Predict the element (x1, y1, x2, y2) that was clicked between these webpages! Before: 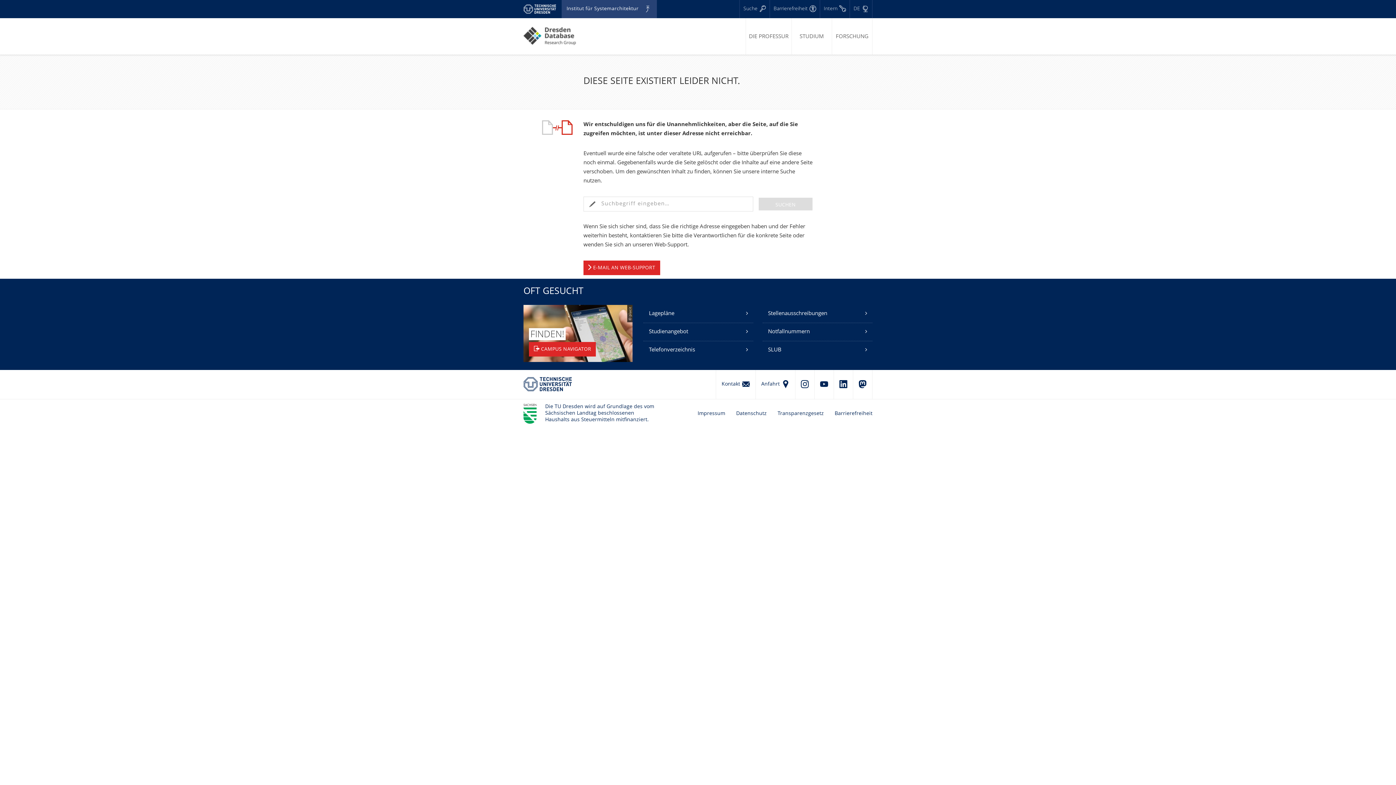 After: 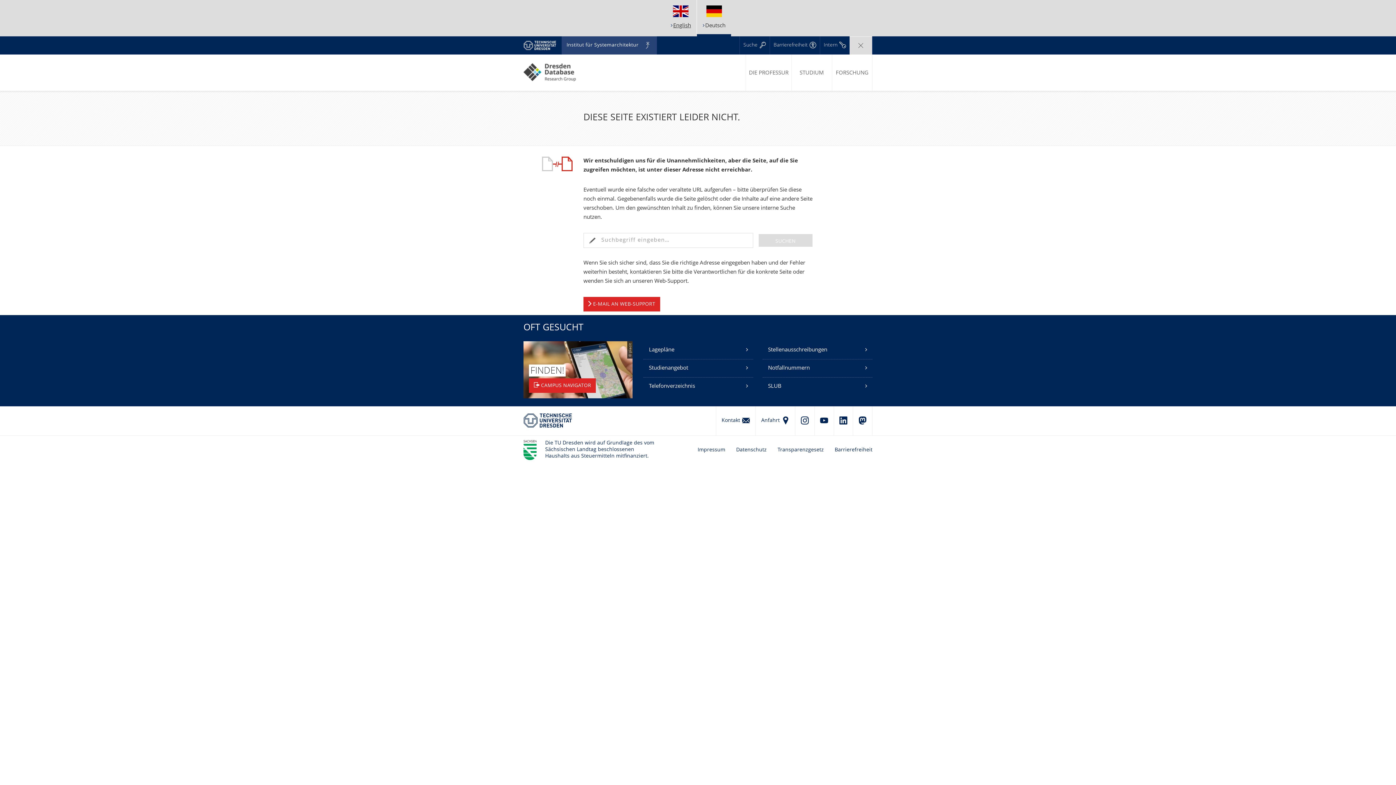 Action: bbox: (849, 0, 872, 18) label: Sprache Deutsch ausgewählt